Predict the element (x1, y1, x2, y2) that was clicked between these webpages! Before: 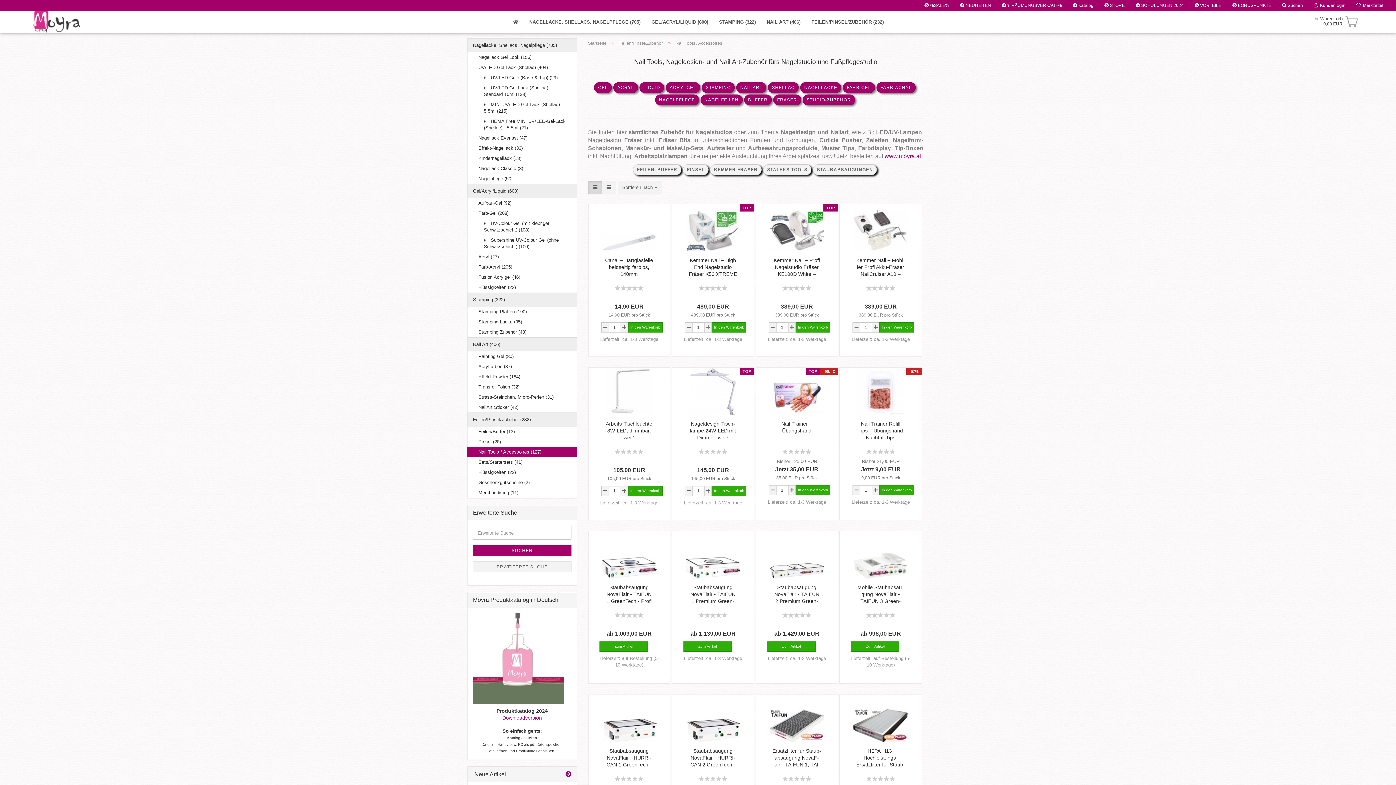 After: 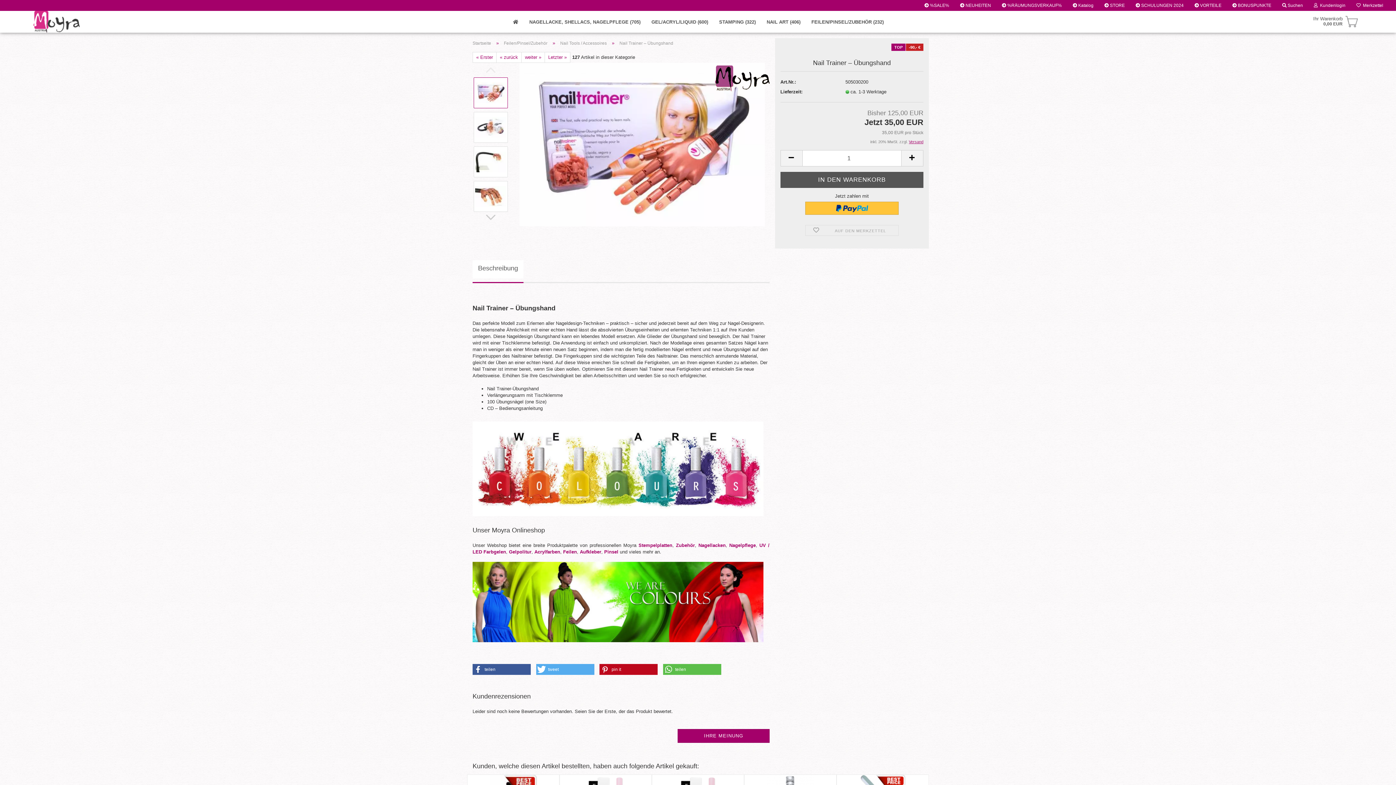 Action: label: Nail Trai­ner – Übungs­hand bbox: (772, 420, 821, 434)